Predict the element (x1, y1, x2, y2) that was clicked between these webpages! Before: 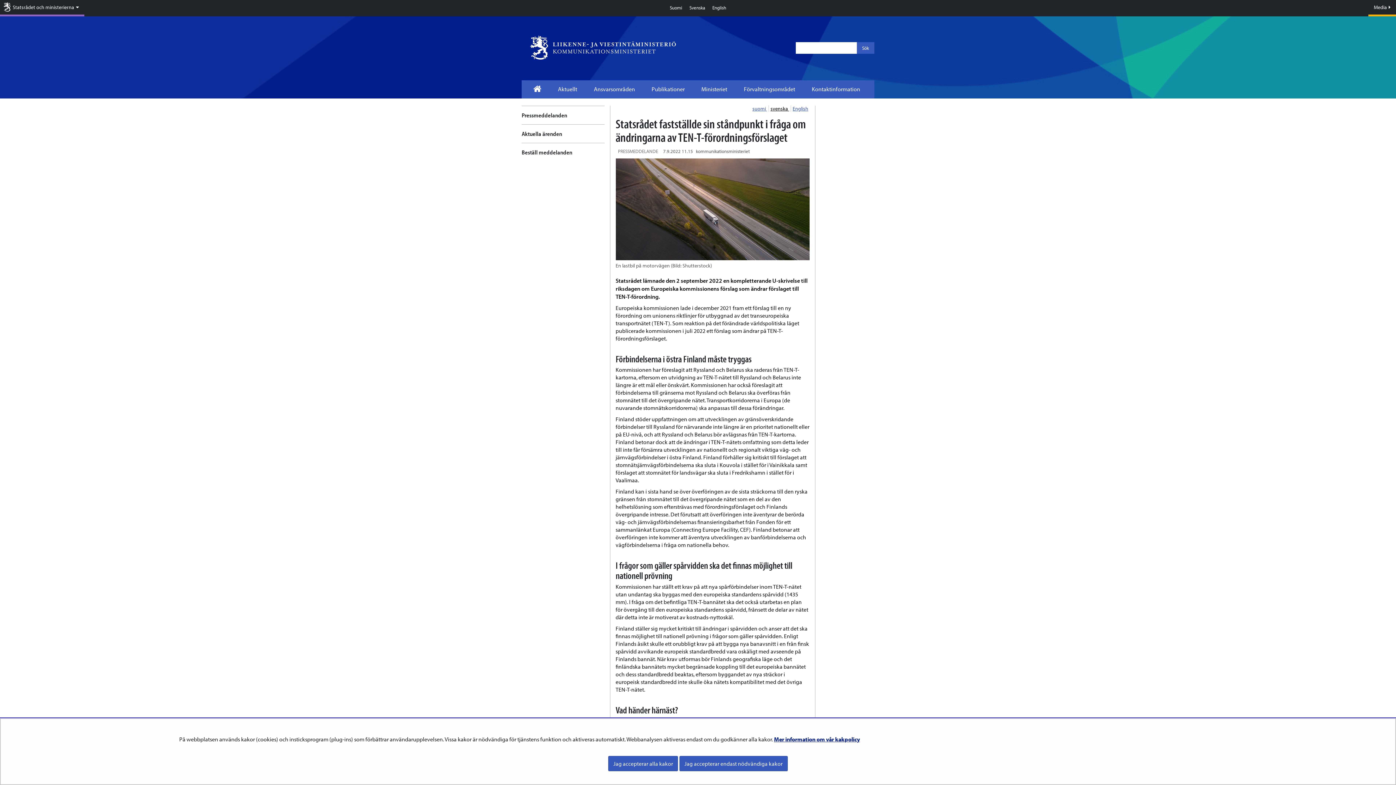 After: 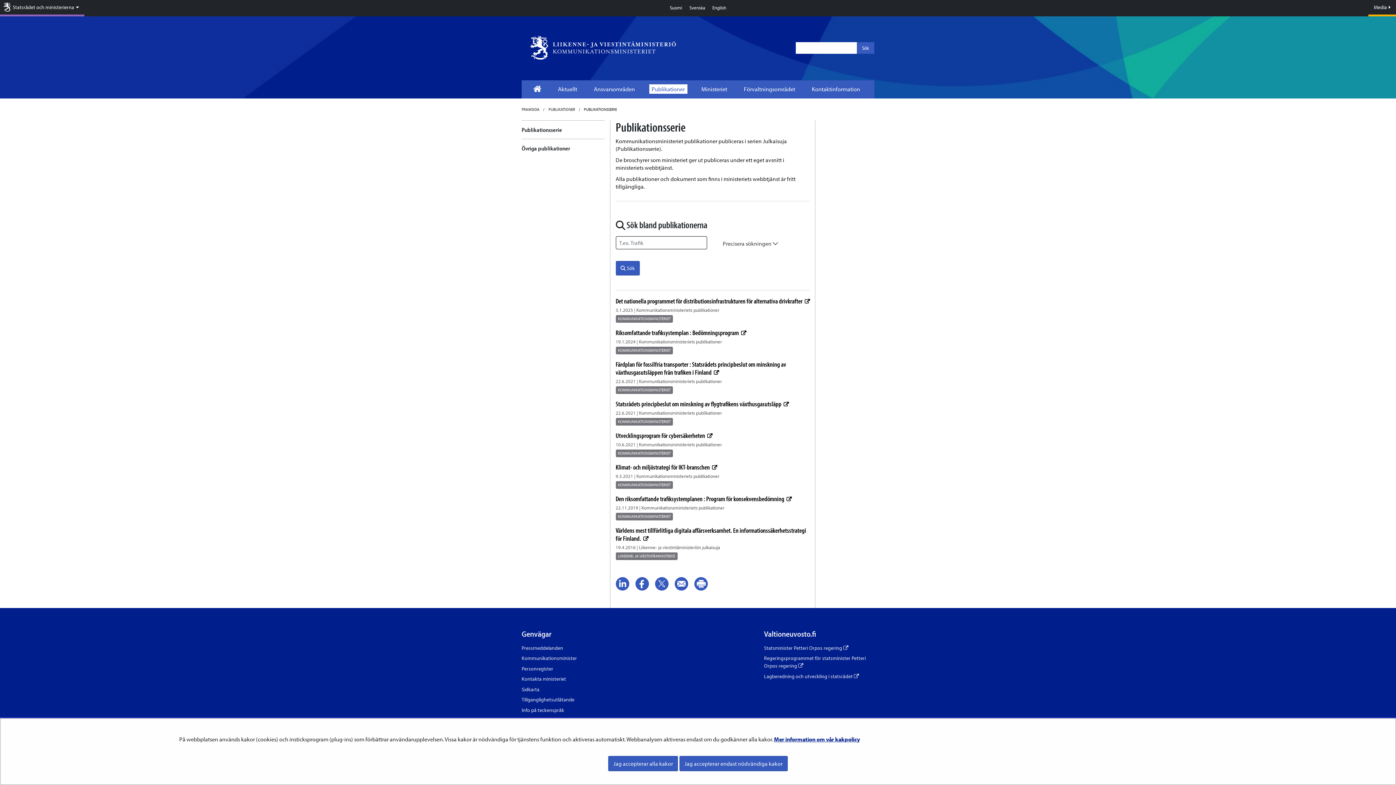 Action: label: Publikationer bbox: (649, 84, 687, 93)